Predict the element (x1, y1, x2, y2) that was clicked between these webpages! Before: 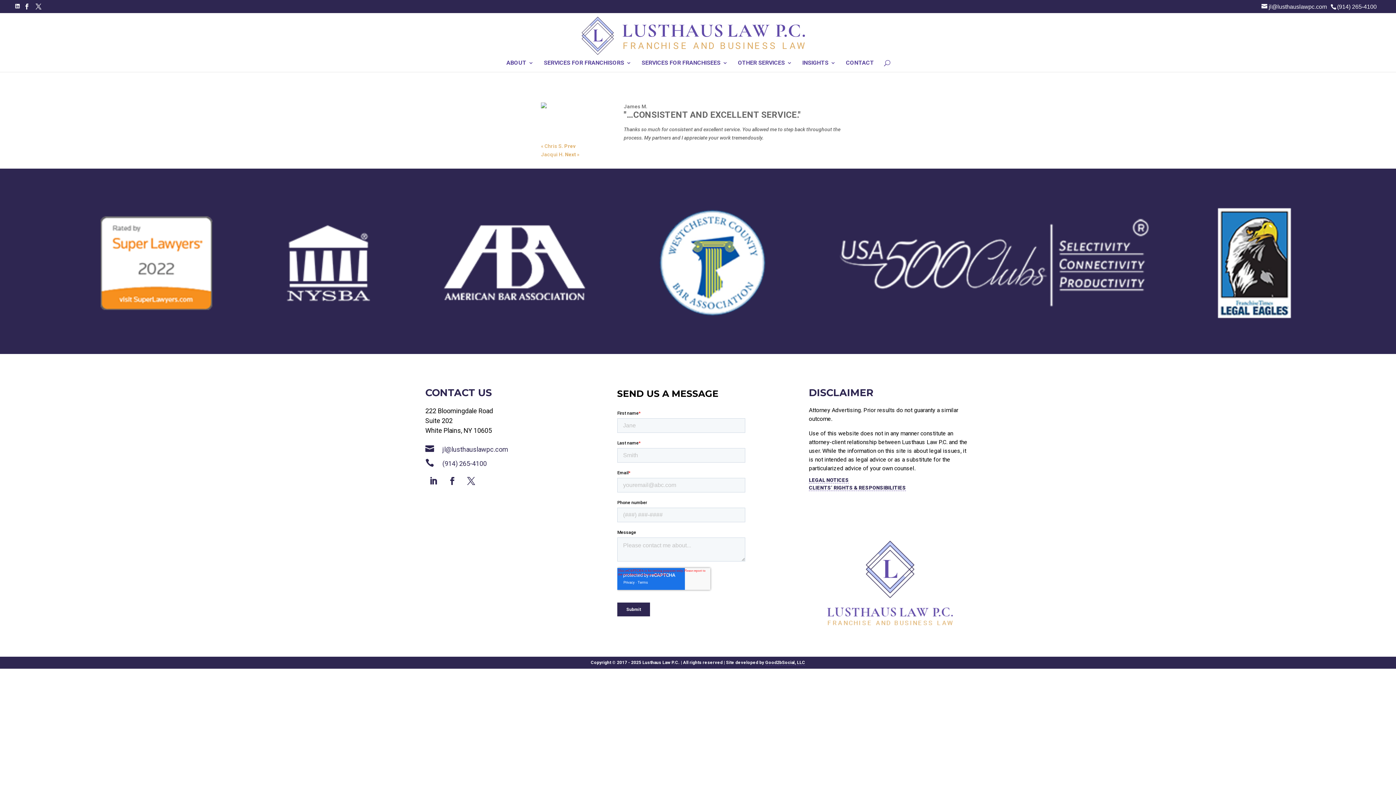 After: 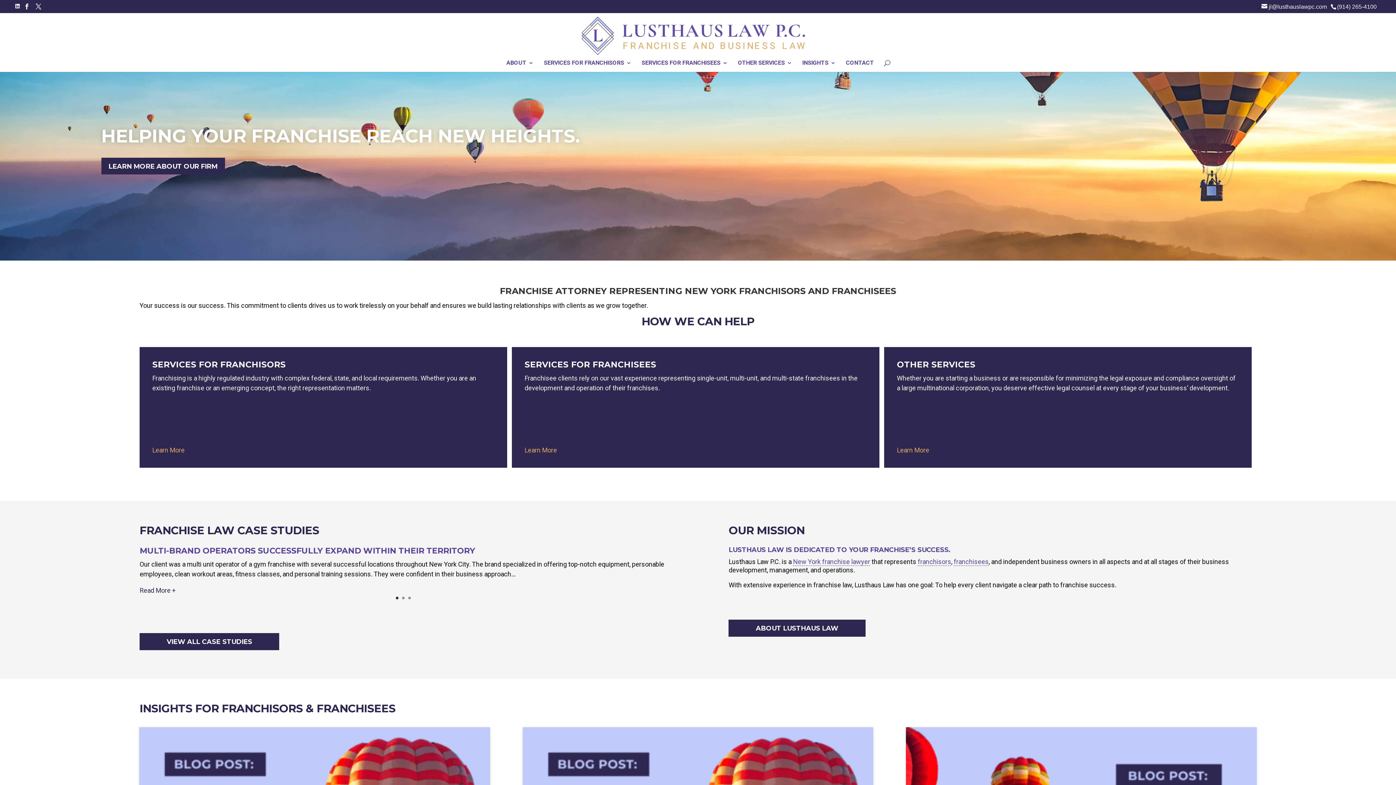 Action: bbox: (581, 31, 815, 37)